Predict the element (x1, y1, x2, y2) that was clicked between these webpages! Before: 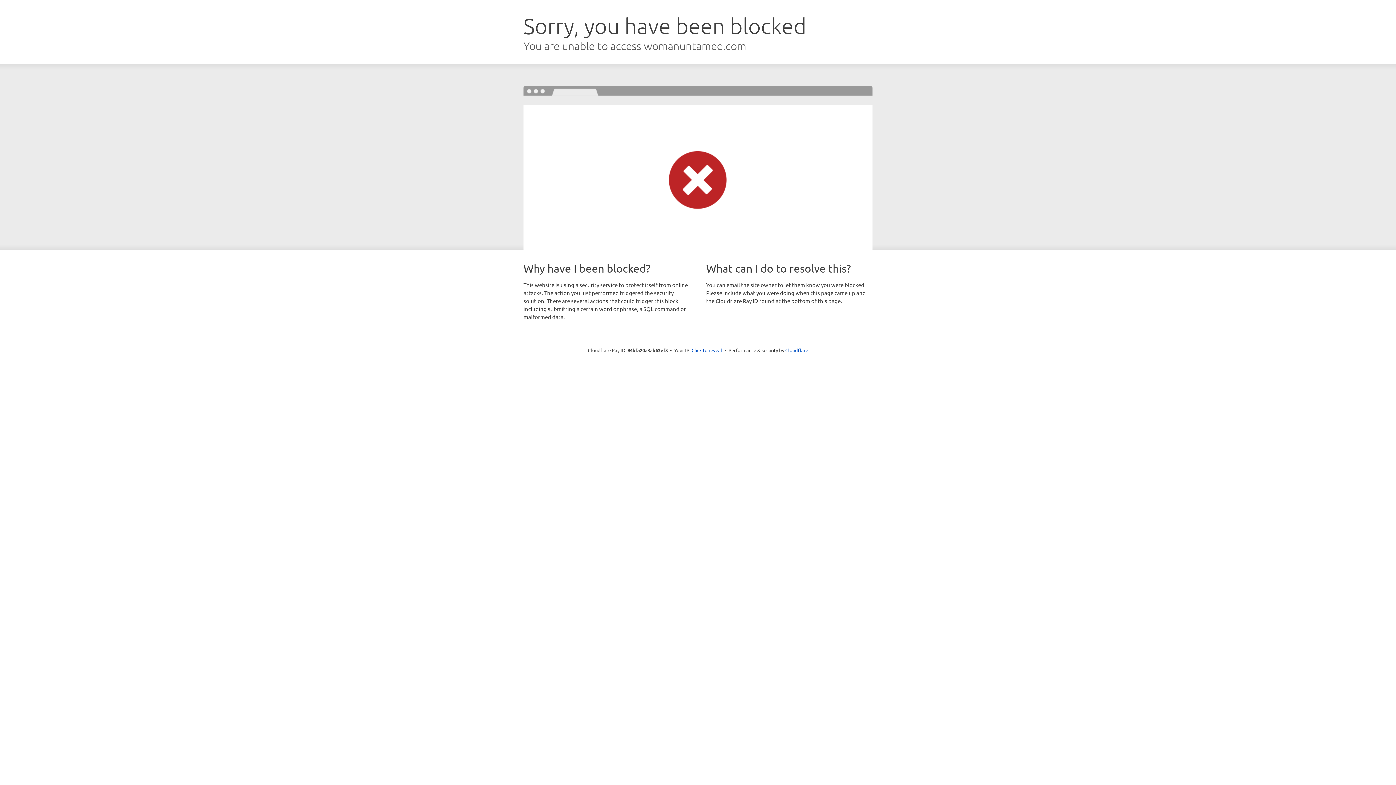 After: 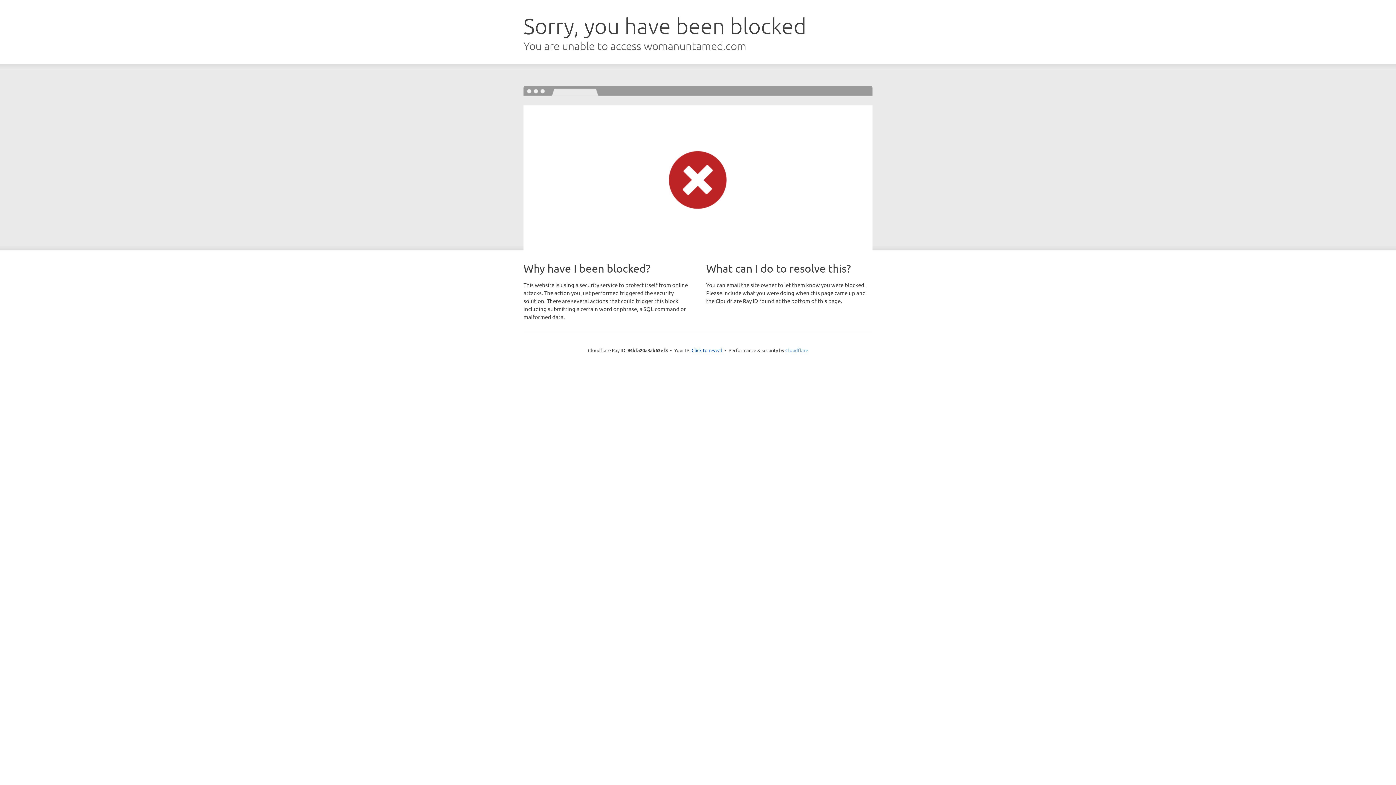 Action: label: Cloudflare bbox: (785, 347, 808, 353)